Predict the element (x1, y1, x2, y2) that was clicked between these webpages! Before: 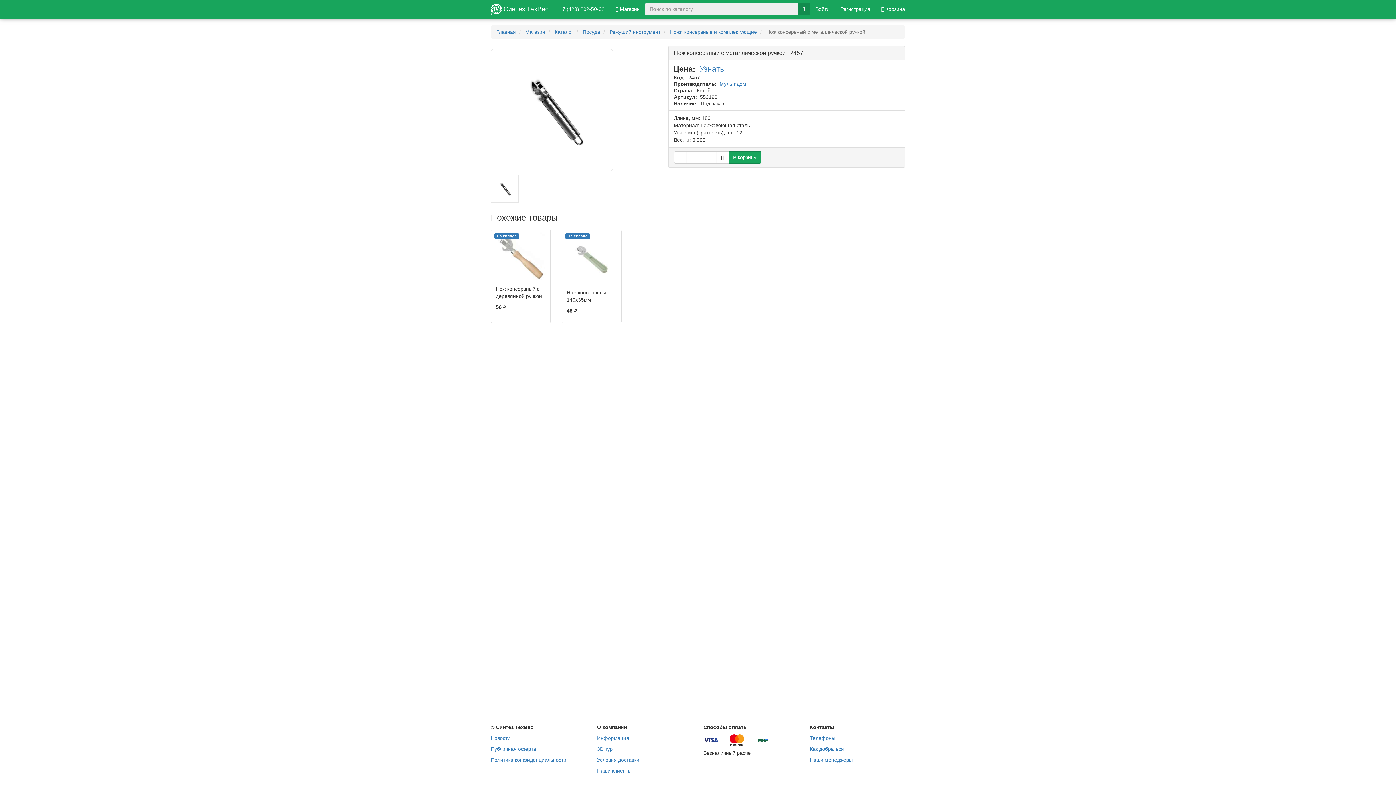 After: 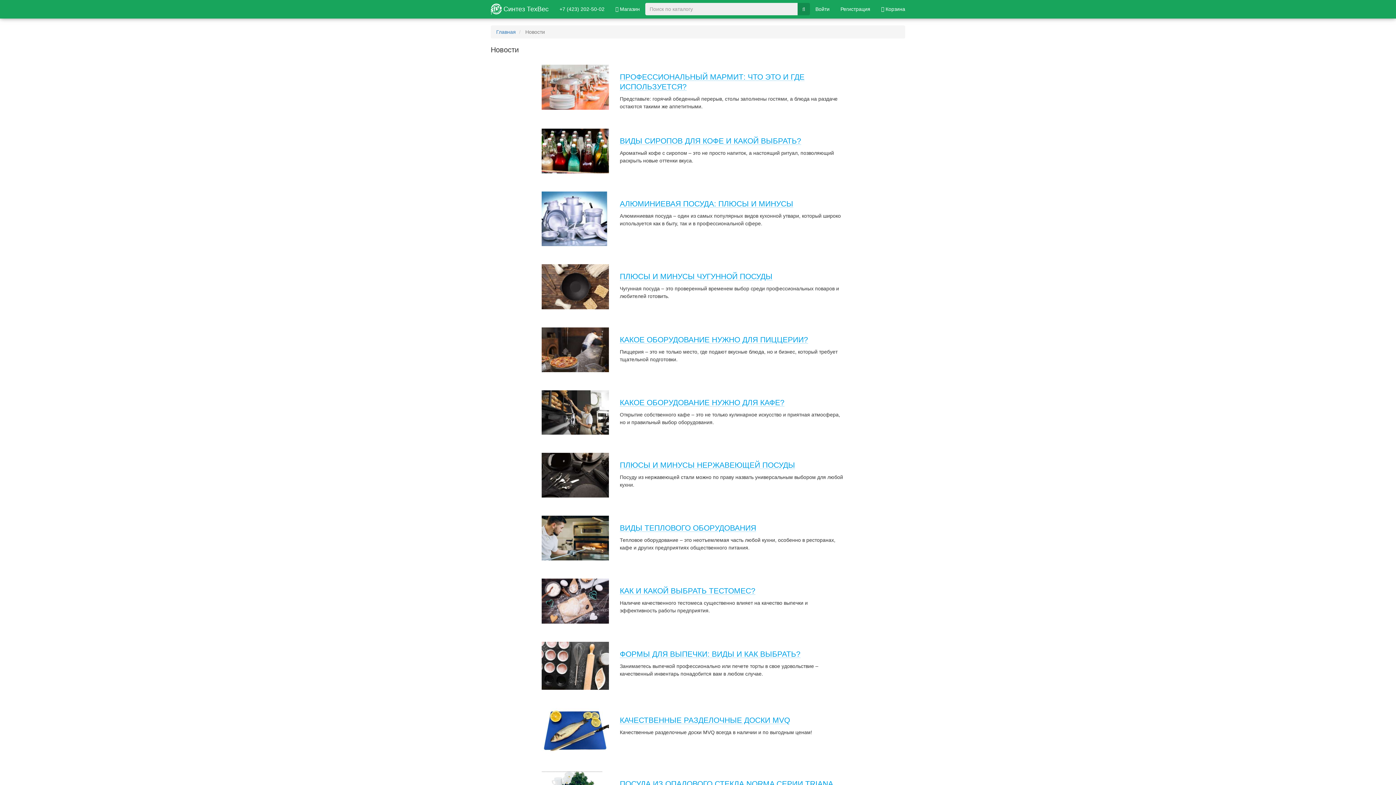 Action: bbox: (490, 735, 510, 741) label: Новости